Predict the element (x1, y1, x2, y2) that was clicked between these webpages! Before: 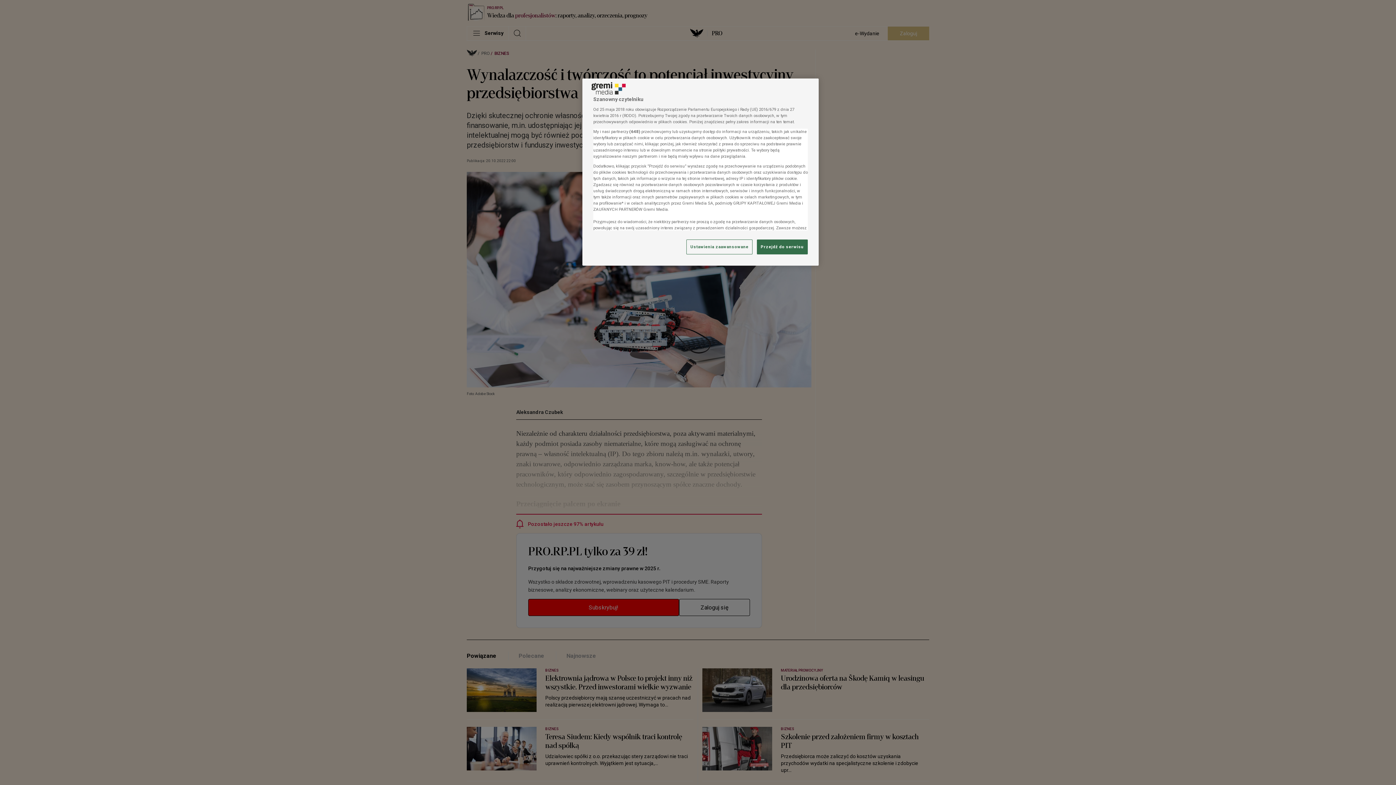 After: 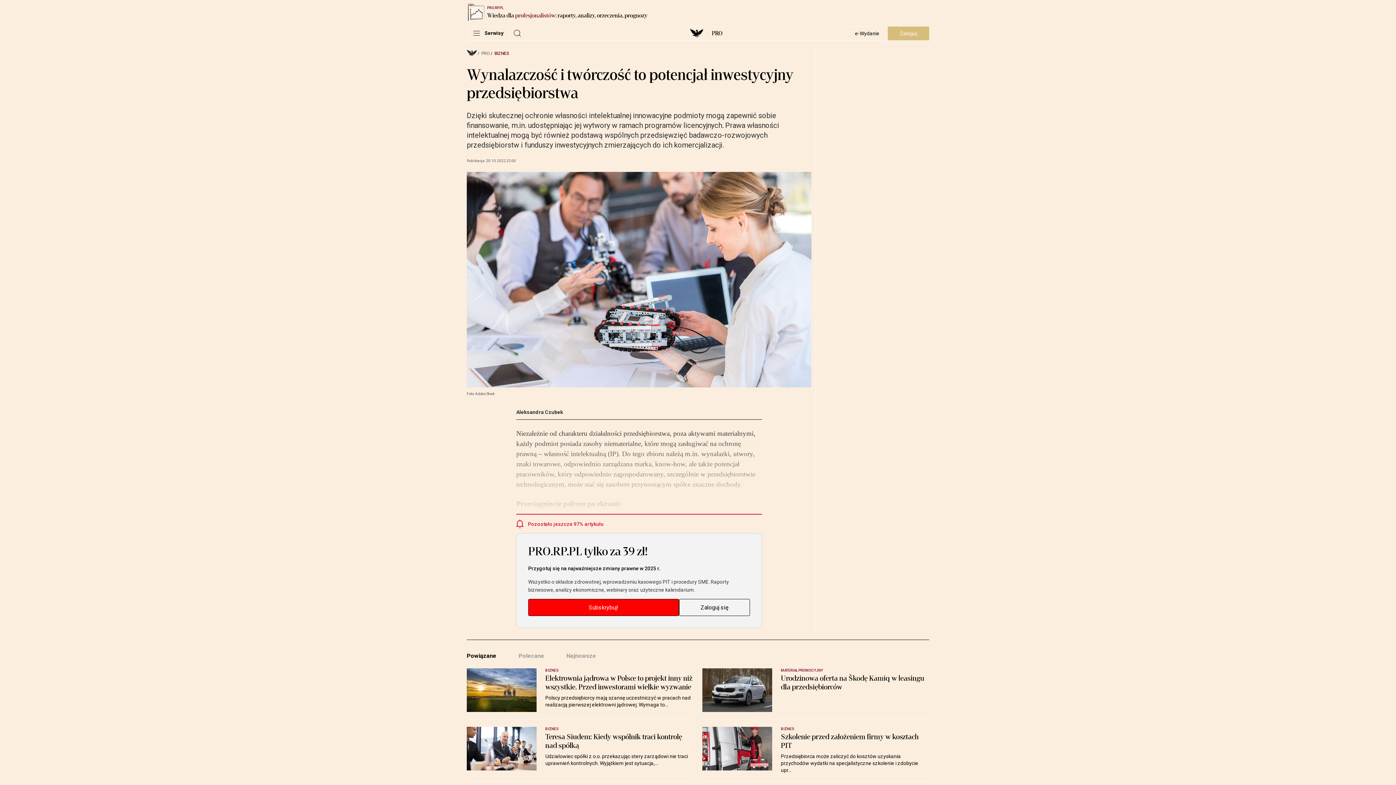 Action: label: Przejdź do serwisu bbox: (757, 239, 808, 254)